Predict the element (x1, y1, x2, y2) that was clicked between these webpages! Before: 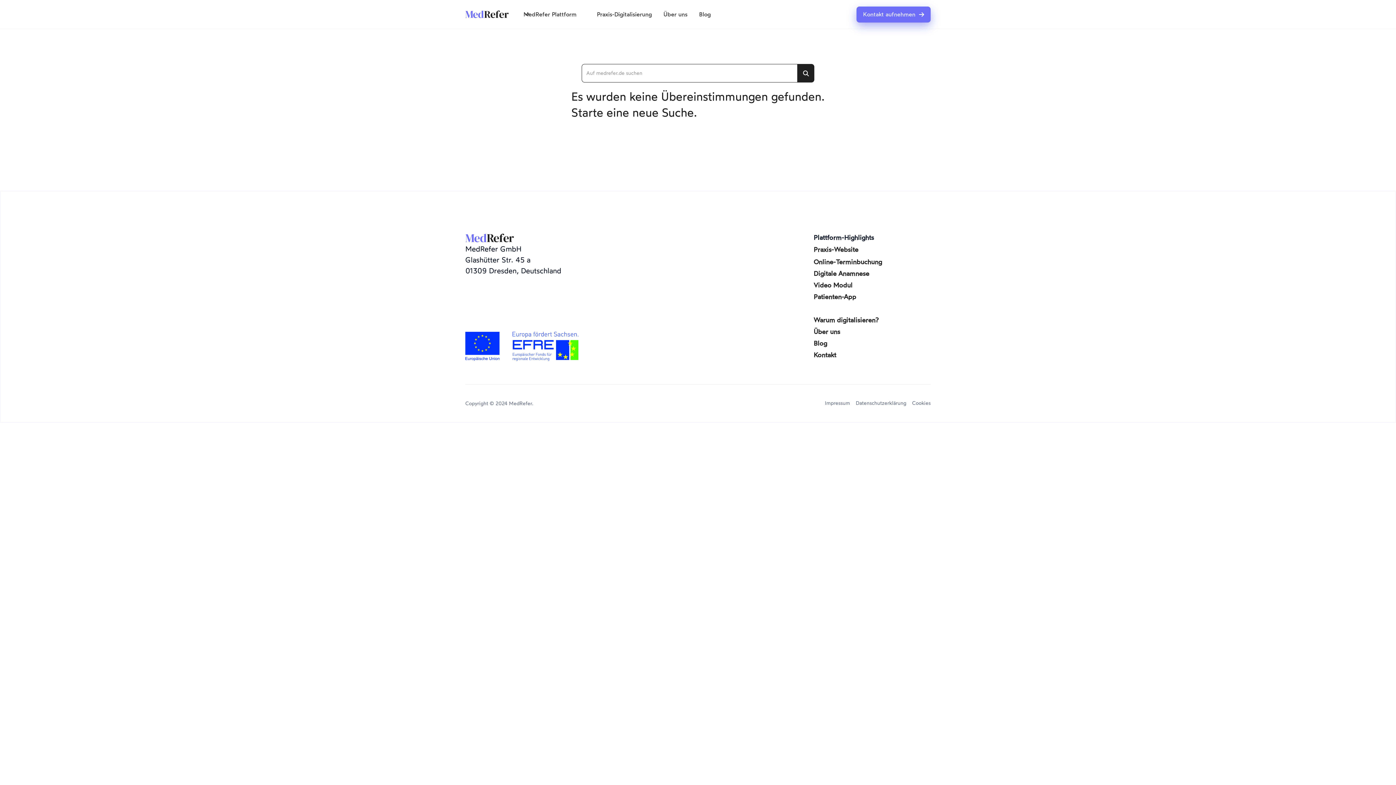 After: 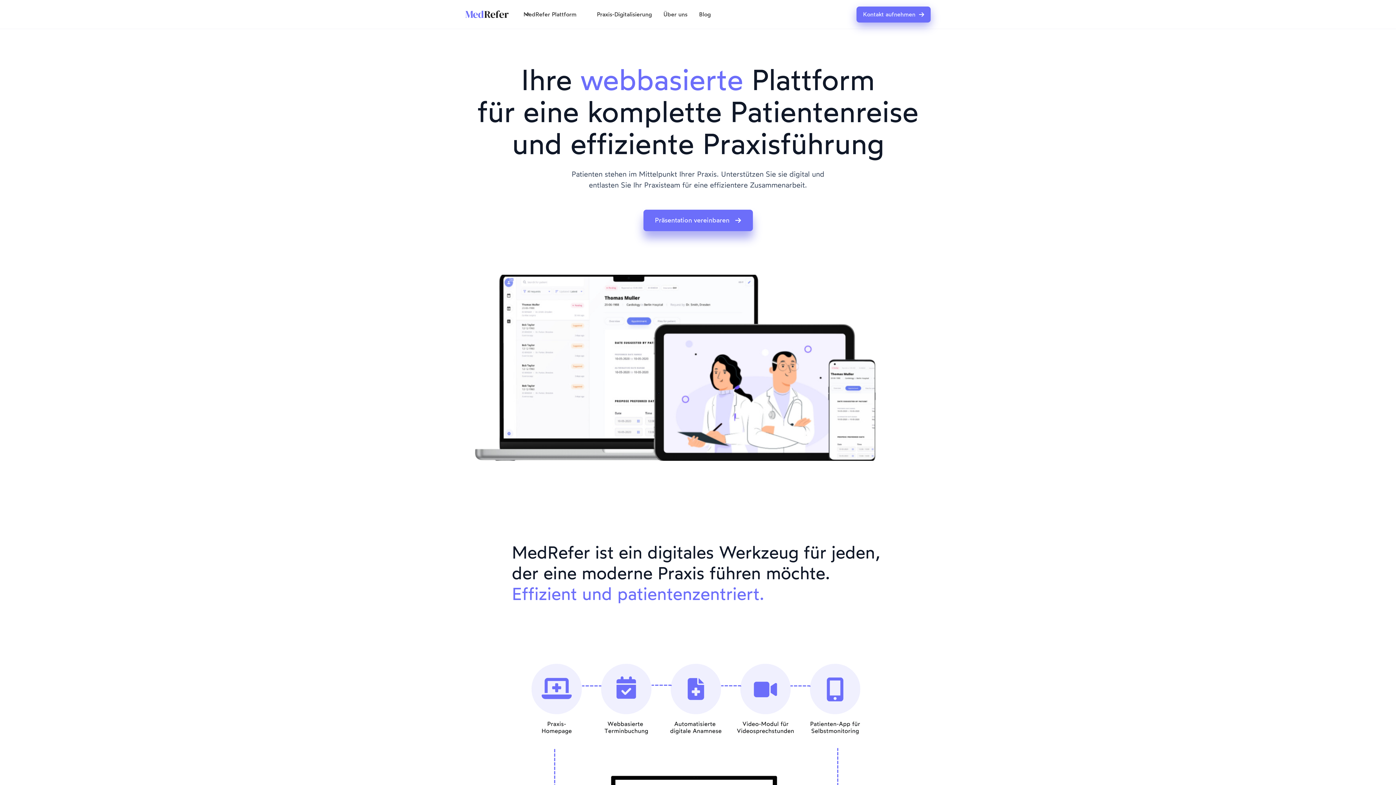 Action: label: Plattform-Highlights bbox: (813, 232, 874, 243)